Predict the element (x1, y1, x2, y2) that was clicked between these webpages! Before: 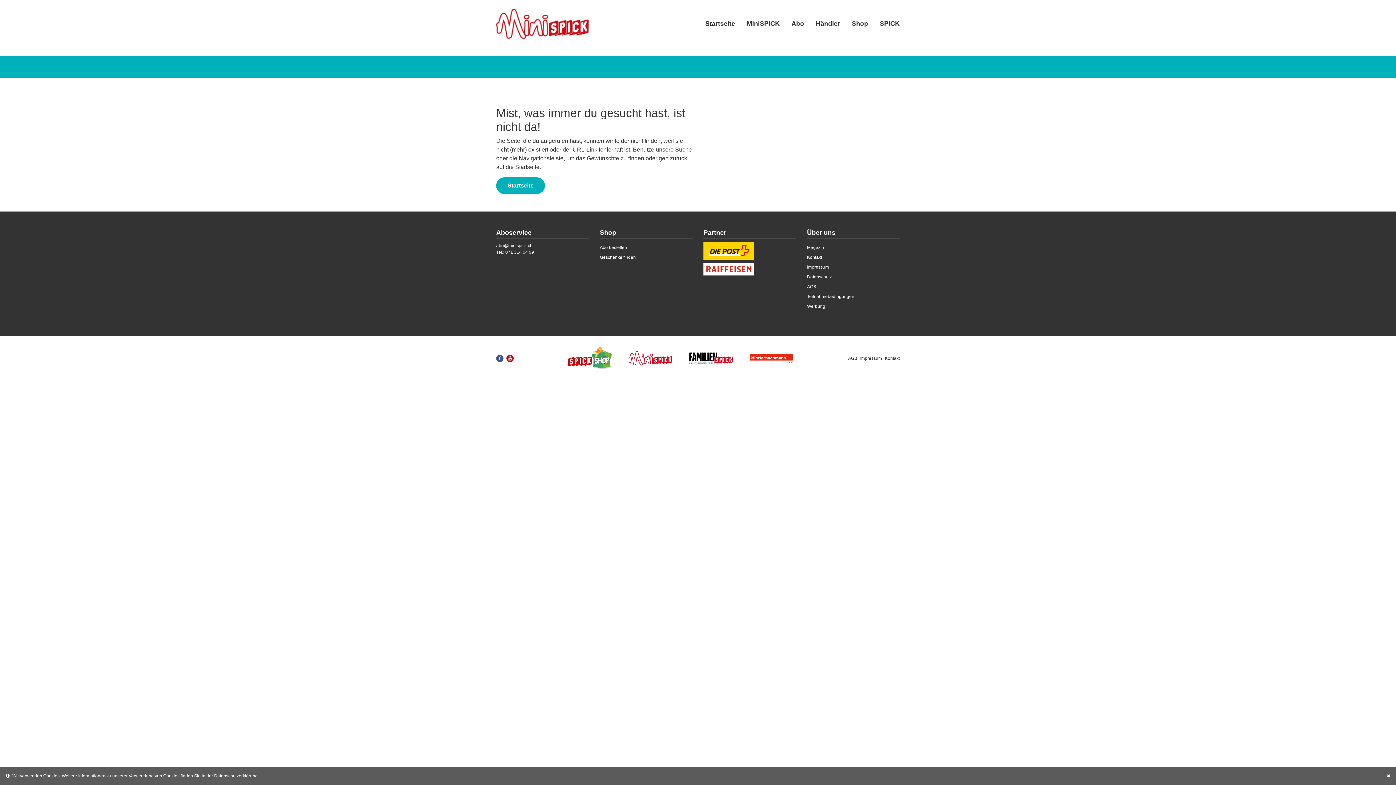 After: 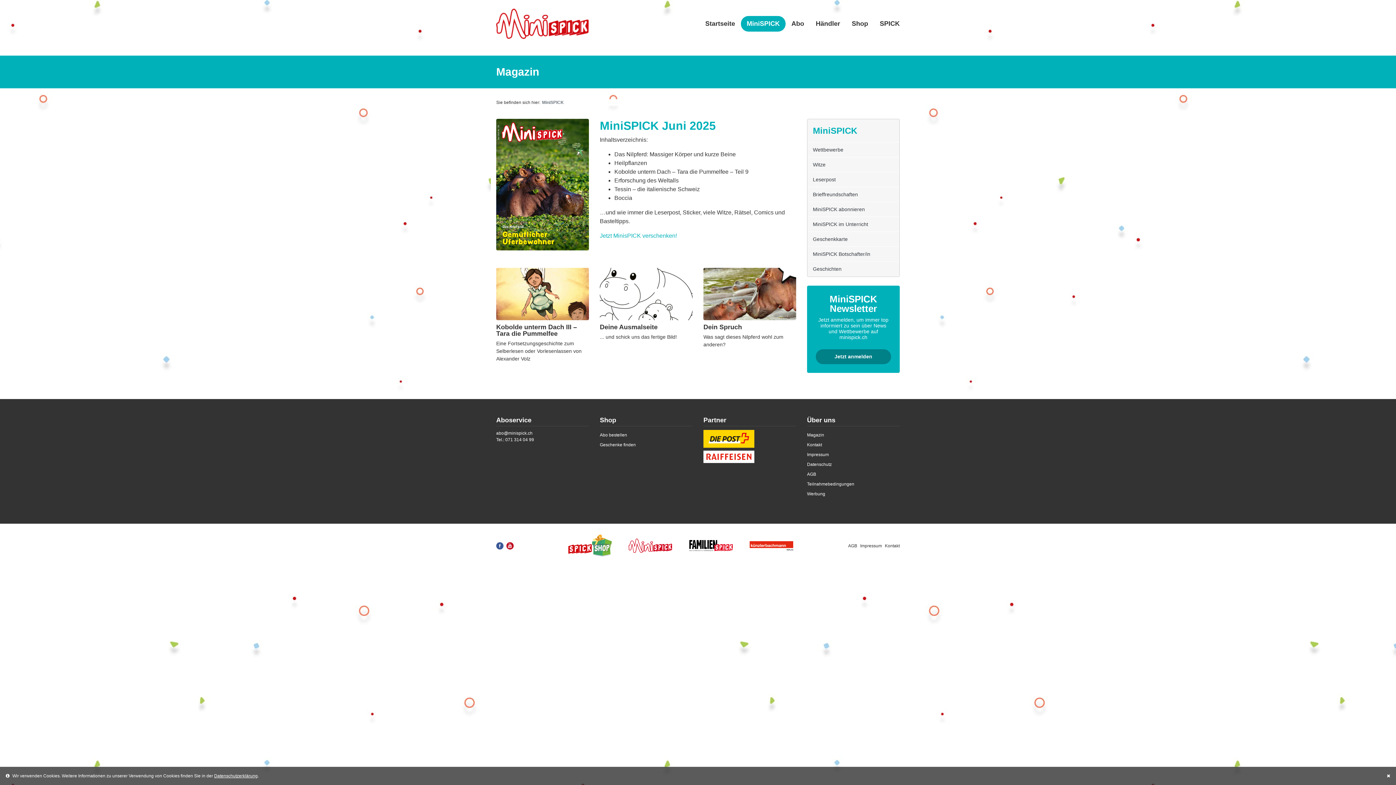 Action: bbox: (807, 242, 900, 252) label: Magazin